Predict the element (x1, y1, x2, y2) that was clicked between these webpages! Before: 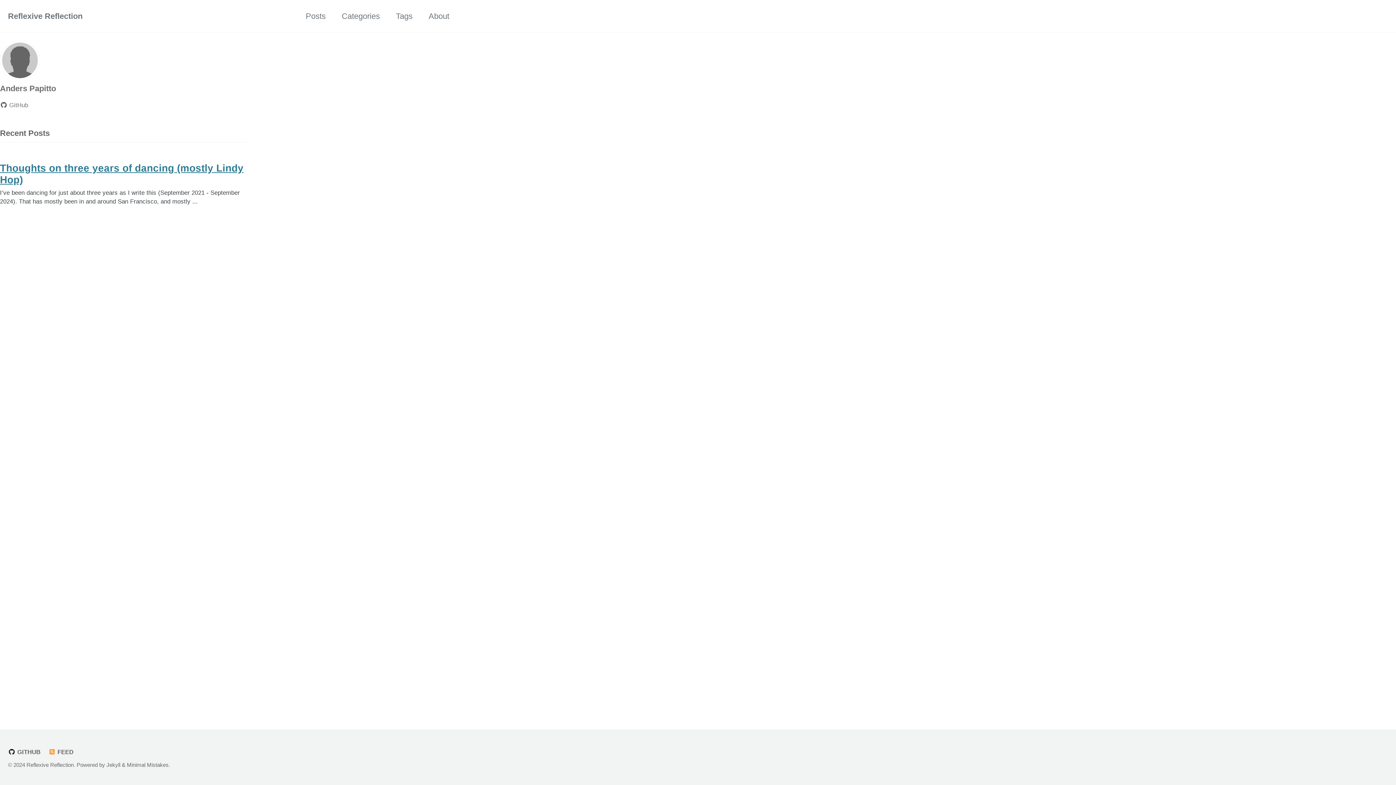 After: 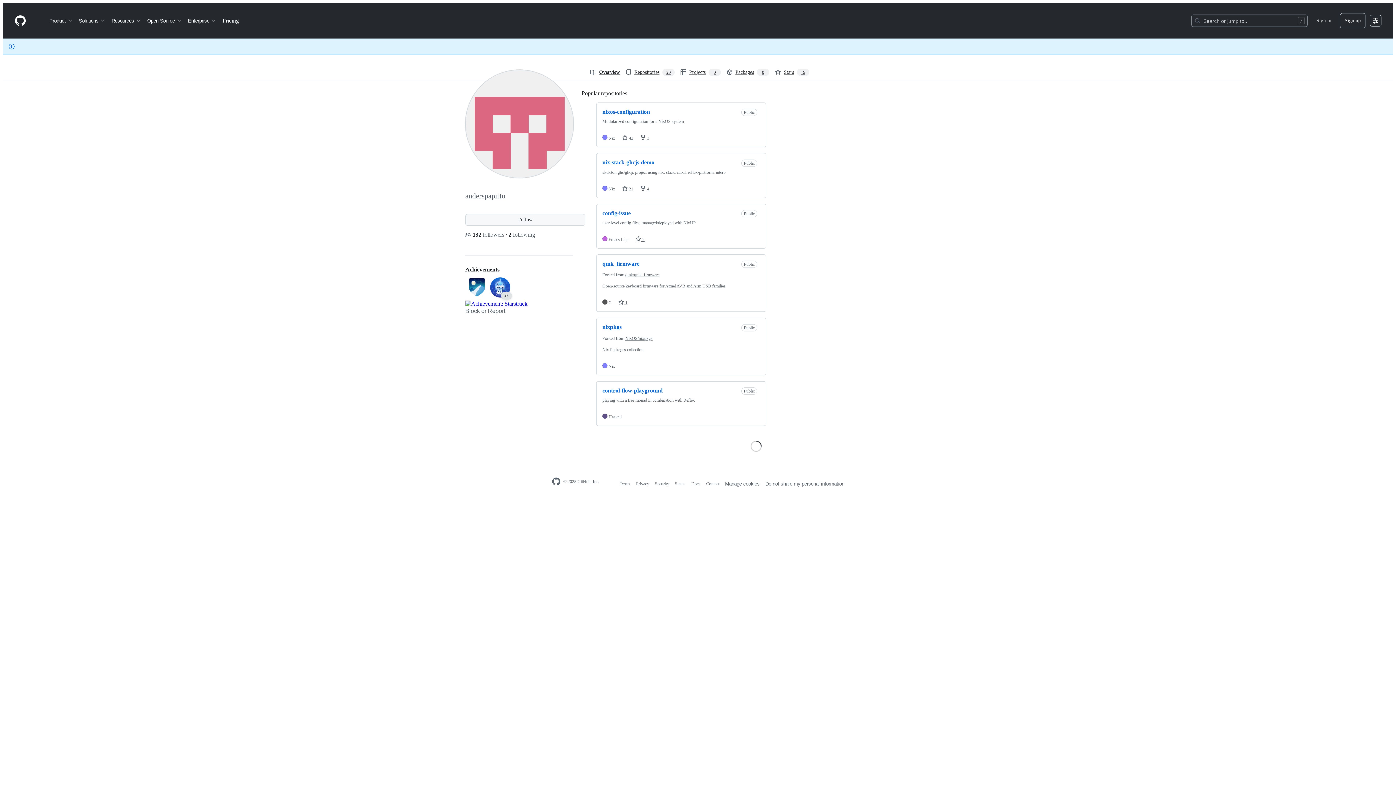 Action: bbox: (0, 100, 101, 109) label: GitHub